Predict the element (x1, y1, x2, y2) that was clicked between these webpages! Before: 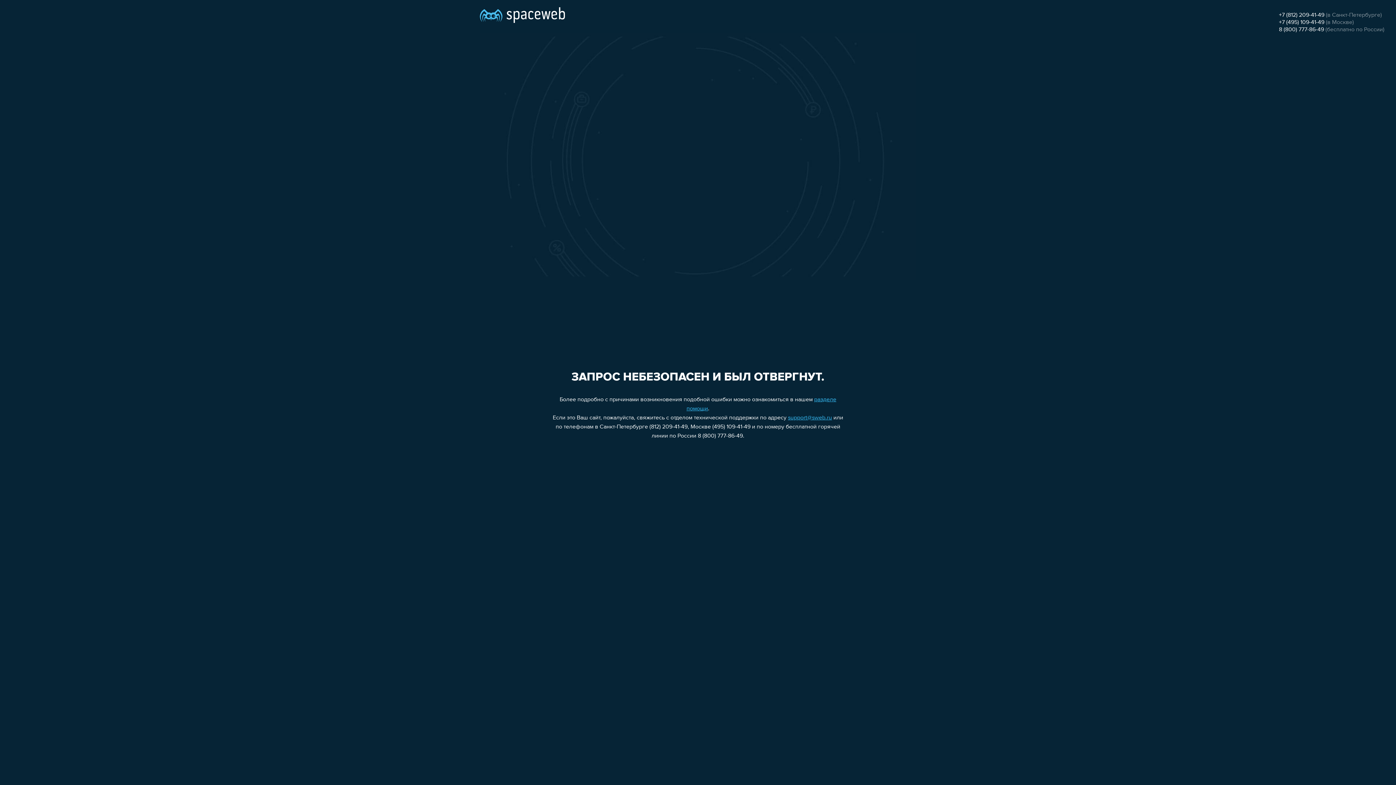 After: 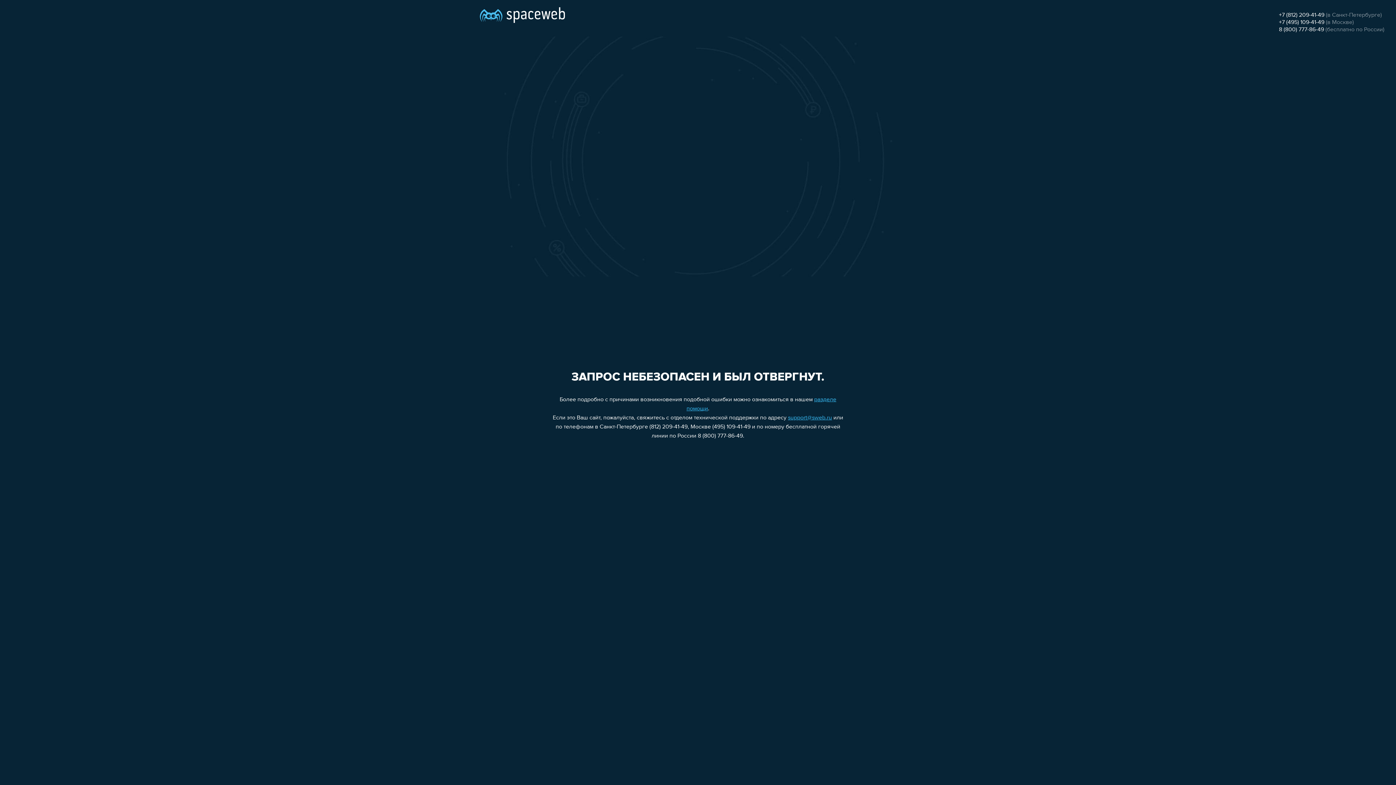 Action: bbox: (1279, 12, 1324, 18) label: +7 (812) 209-41-49